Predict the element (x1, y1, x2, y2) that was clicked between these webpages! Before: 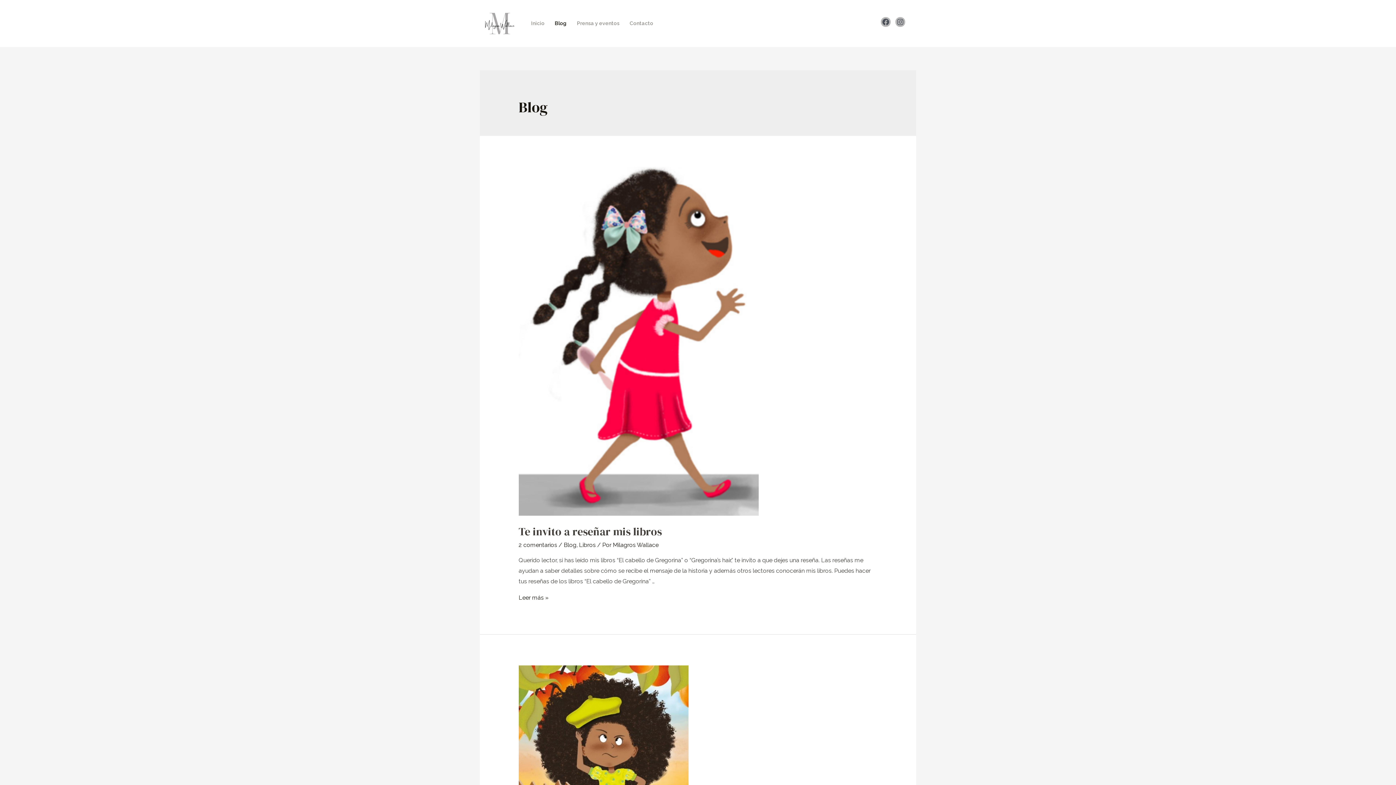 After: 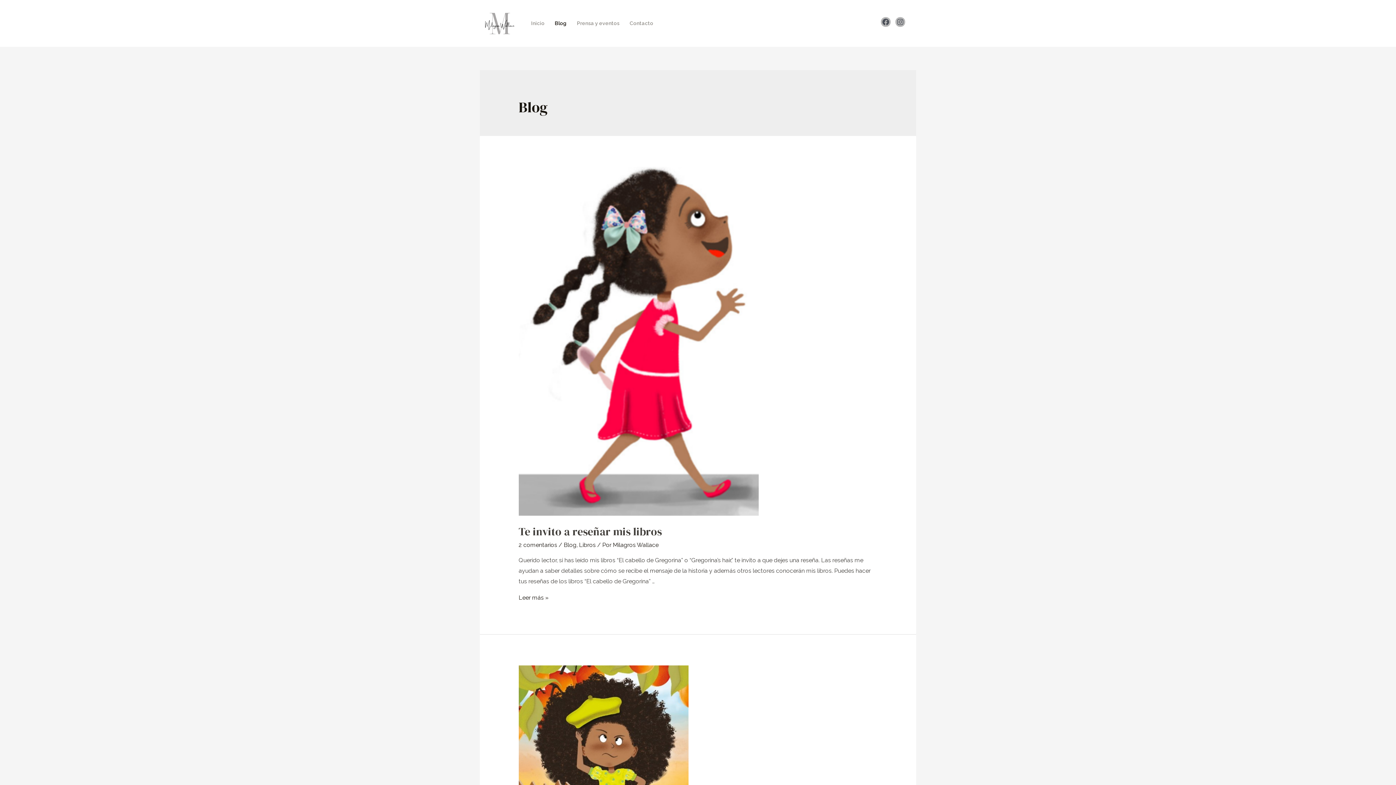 Action: bbox: (563, 541, 576, 548) label: Blog